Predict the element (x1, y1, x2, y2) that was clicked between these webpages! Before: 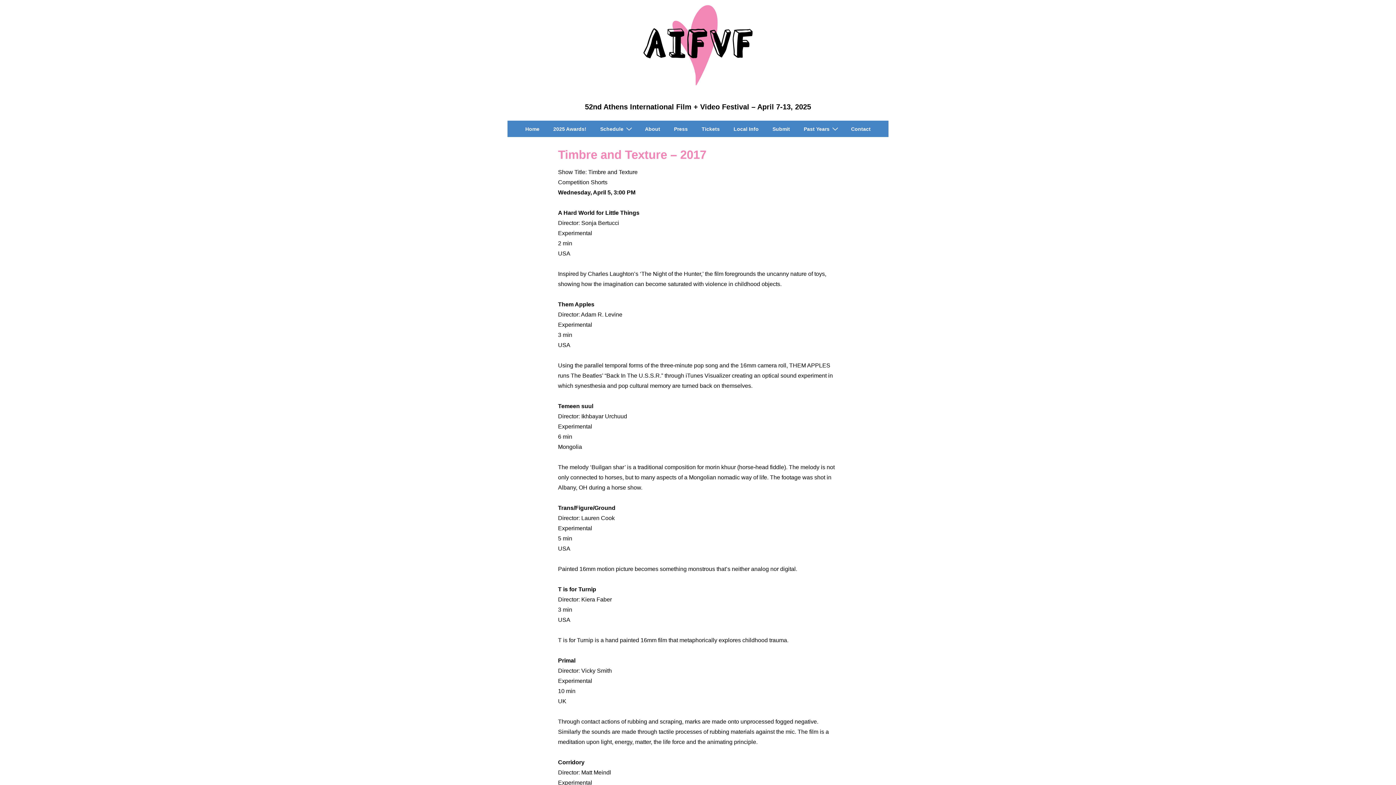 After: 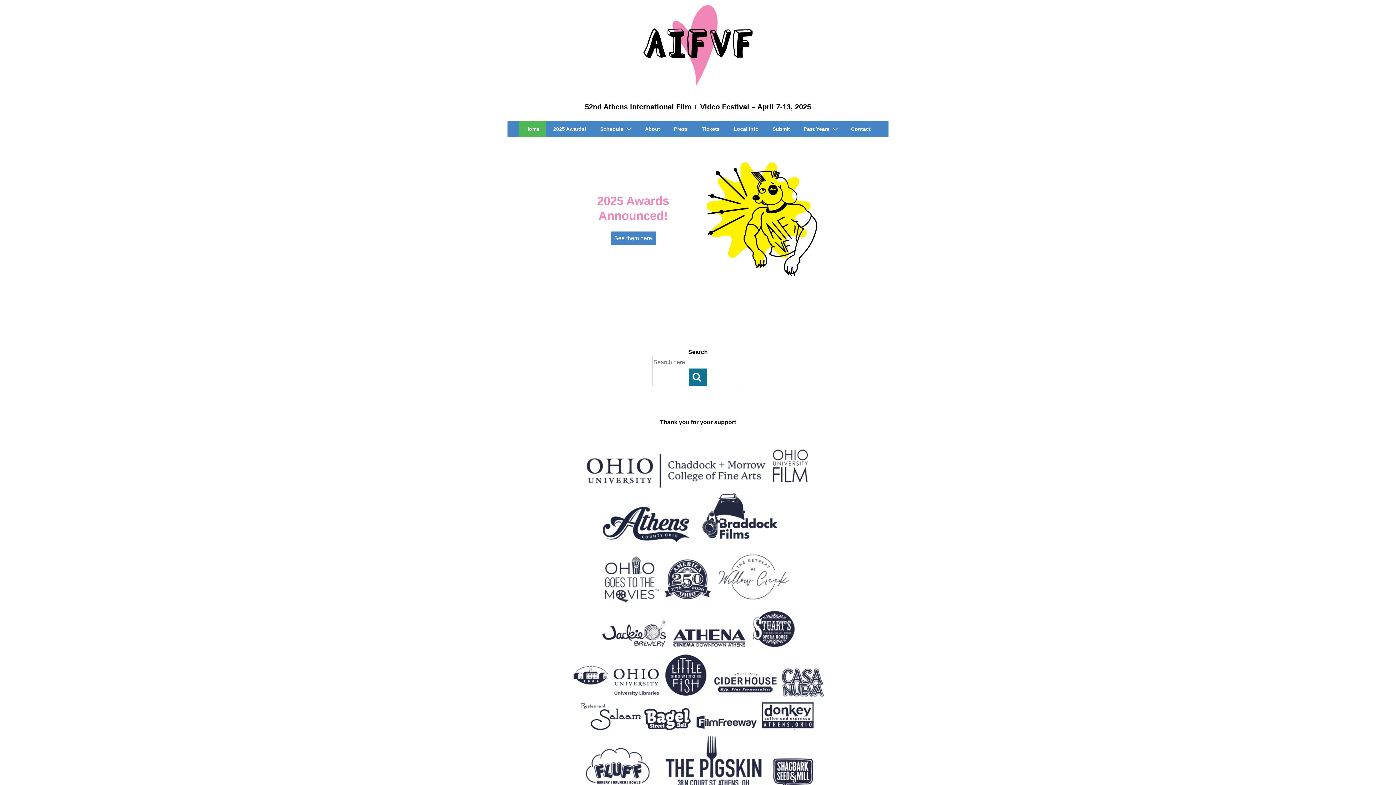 Action: bbox: (518, 120, 546, 136) label: Home